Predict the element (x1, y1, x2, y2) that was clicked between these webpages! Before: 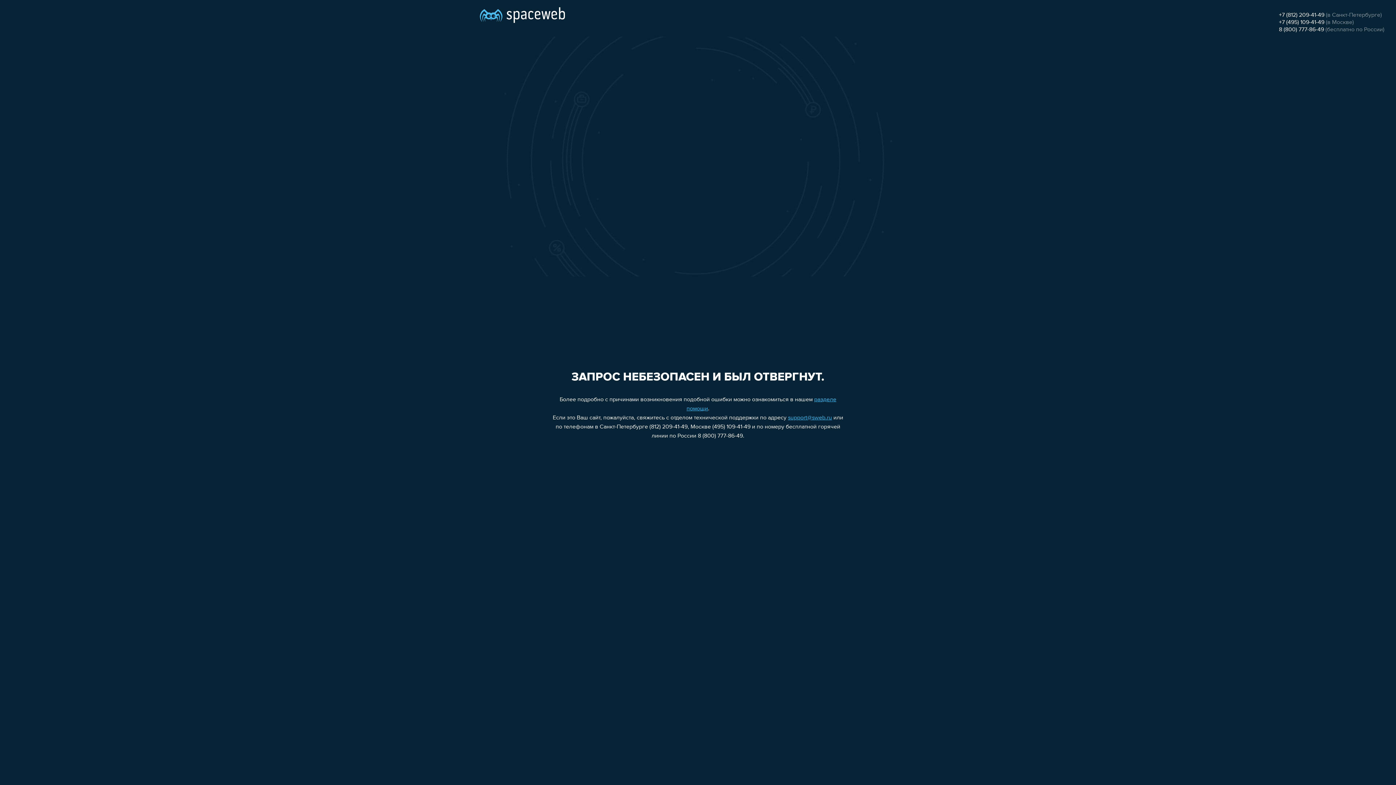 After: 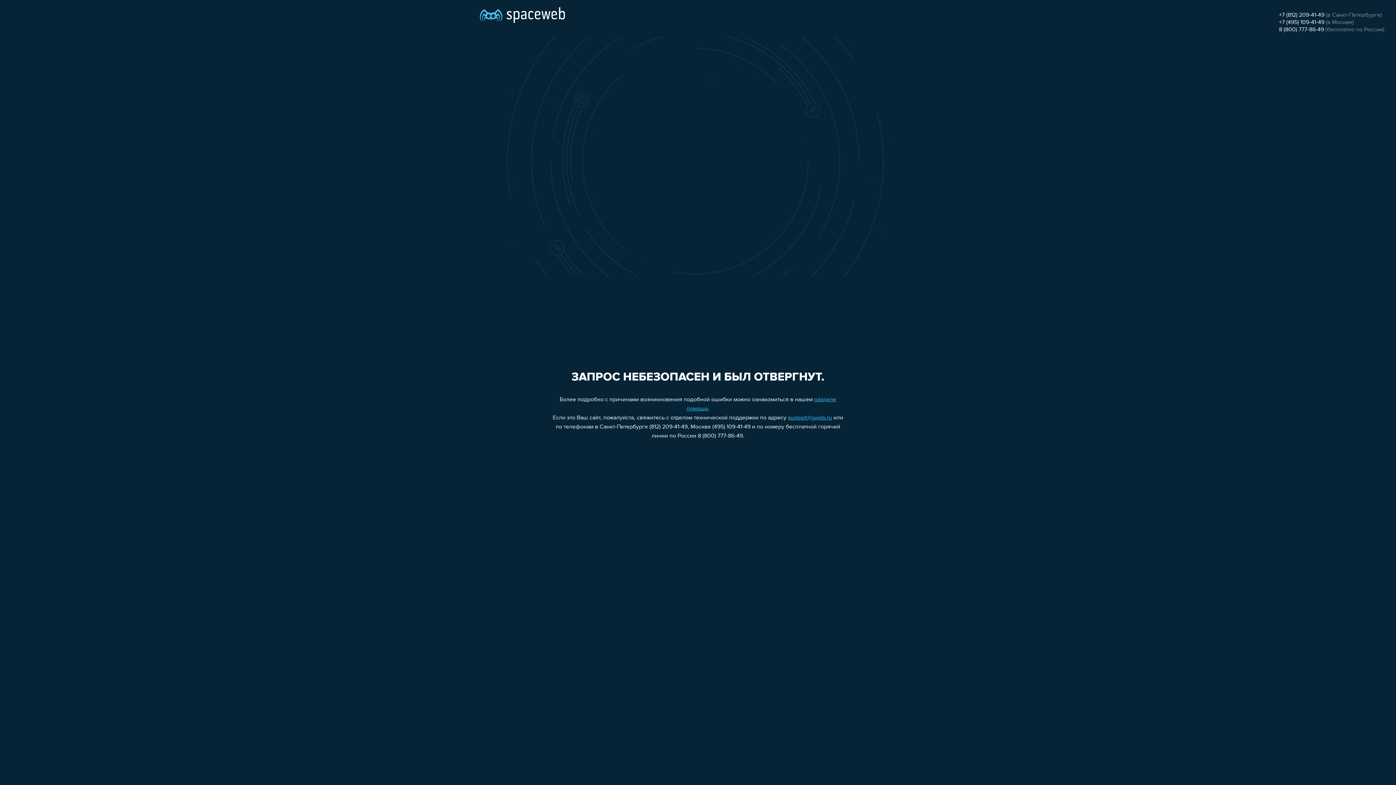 Action: bbox: (1279, 26, 1324, 32) label: 8 (800) 777-86-49